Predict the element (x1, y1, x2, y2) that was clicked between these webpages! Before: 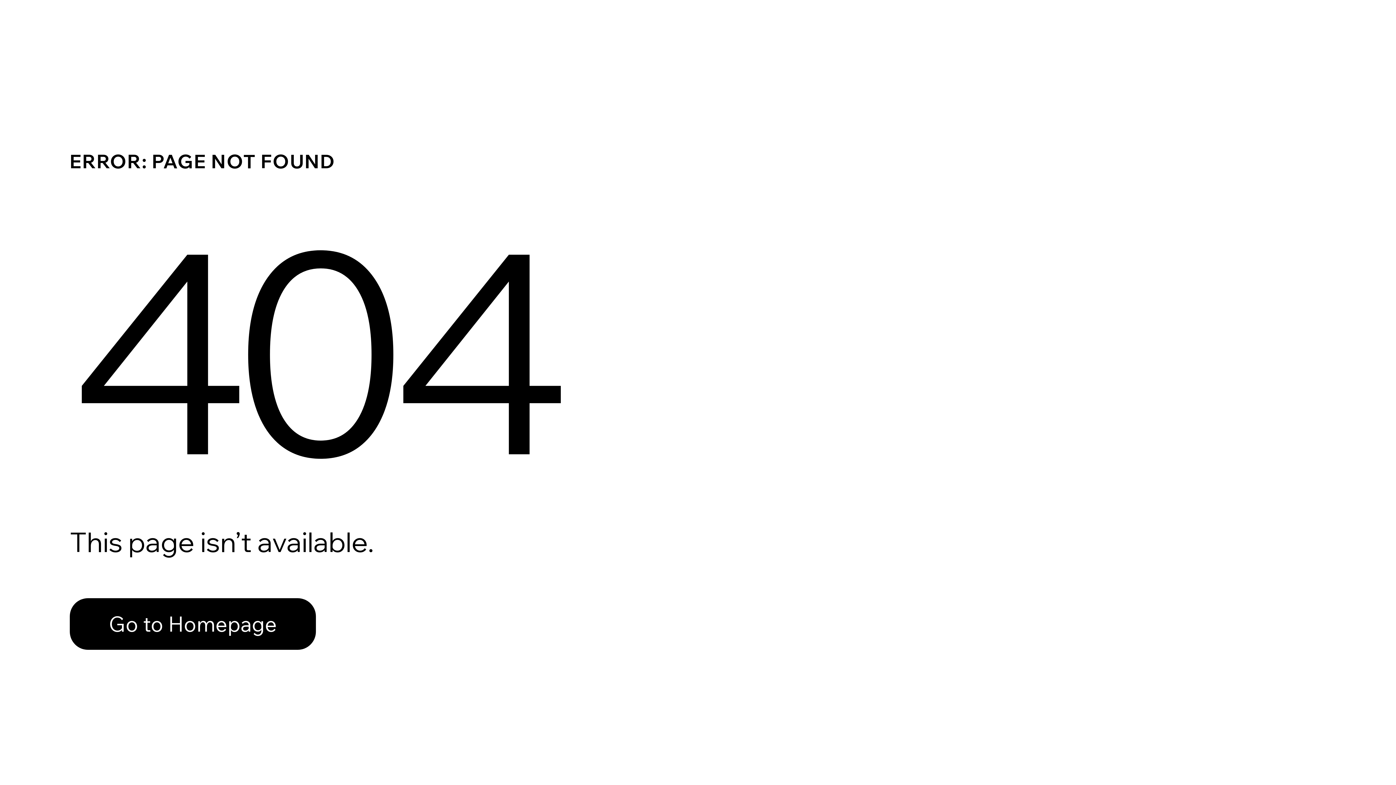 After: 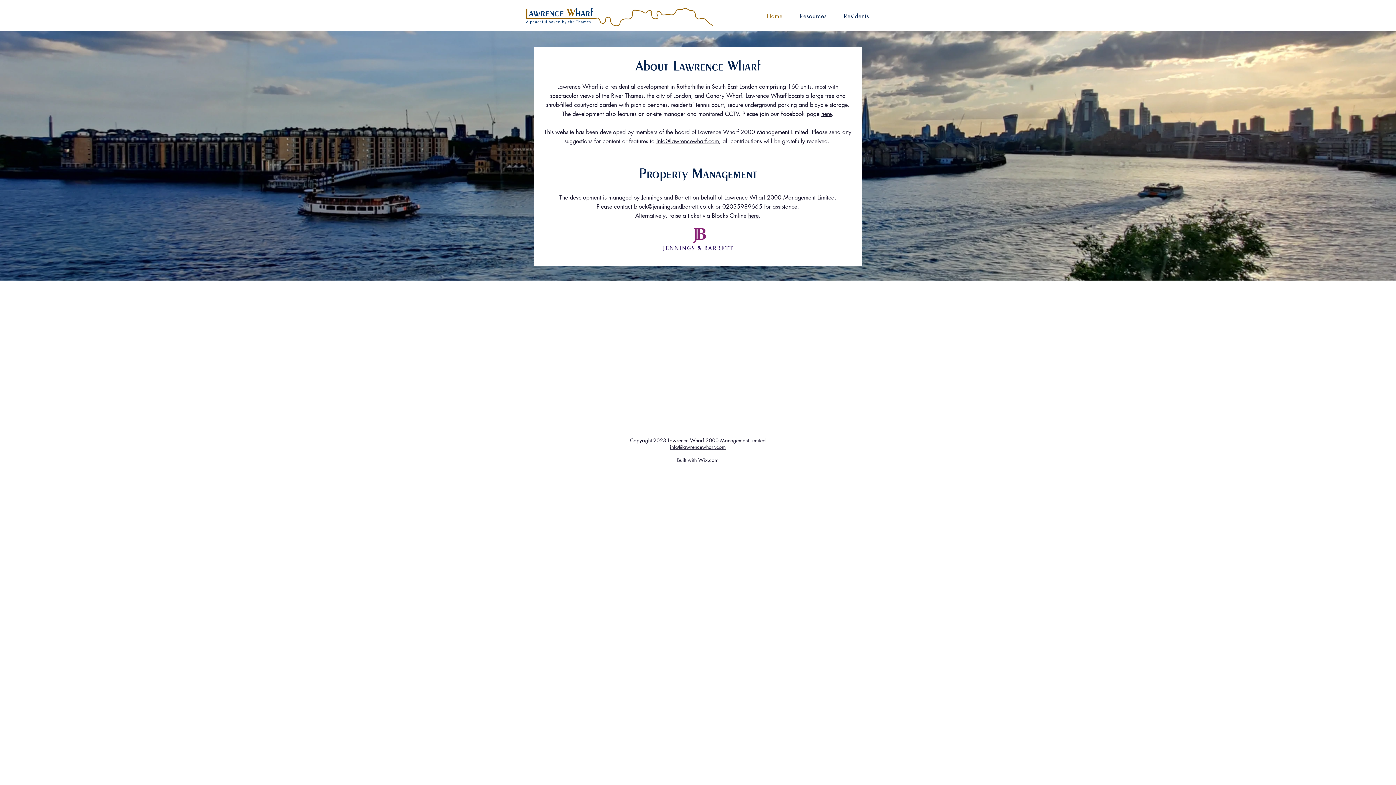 Action: label: Go to Homepage bbox: (69, 598, 316, 650)